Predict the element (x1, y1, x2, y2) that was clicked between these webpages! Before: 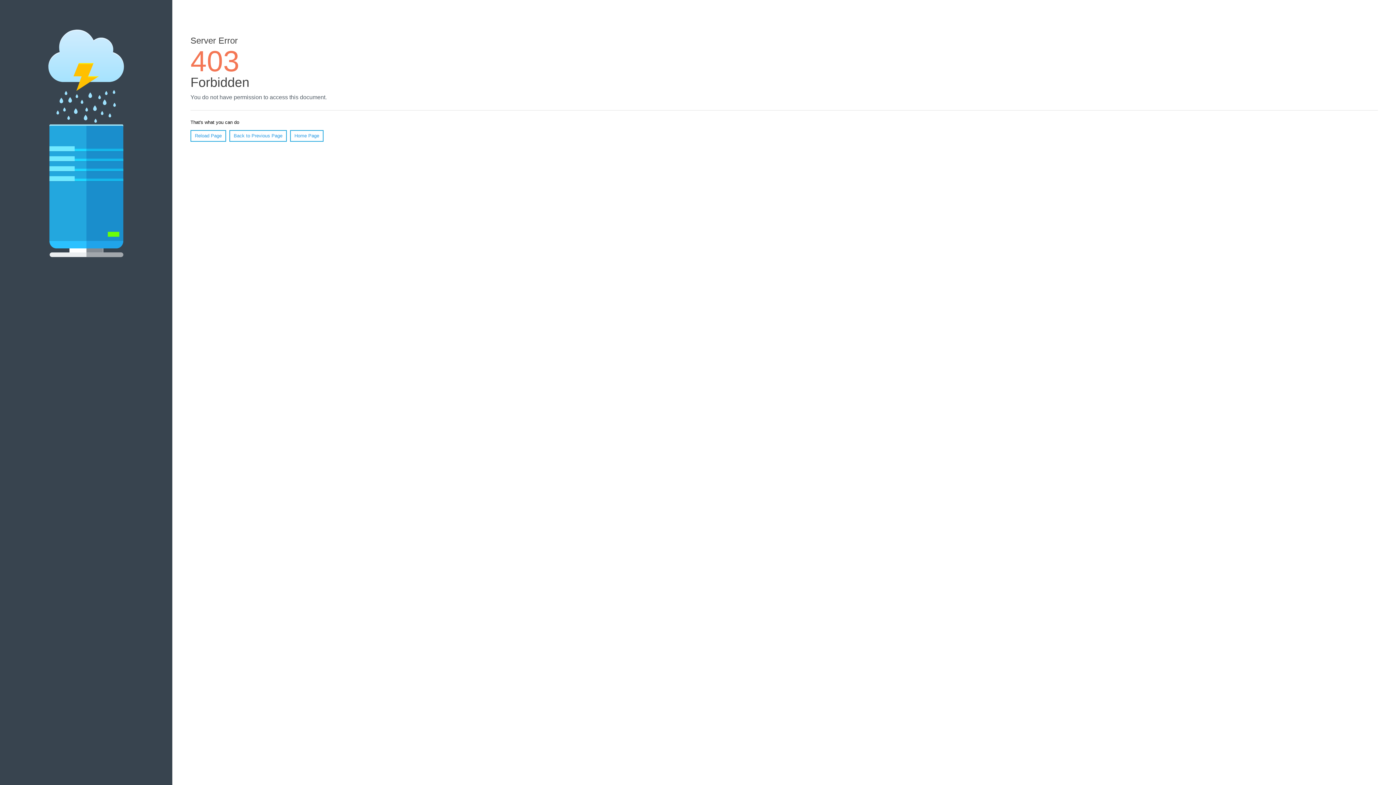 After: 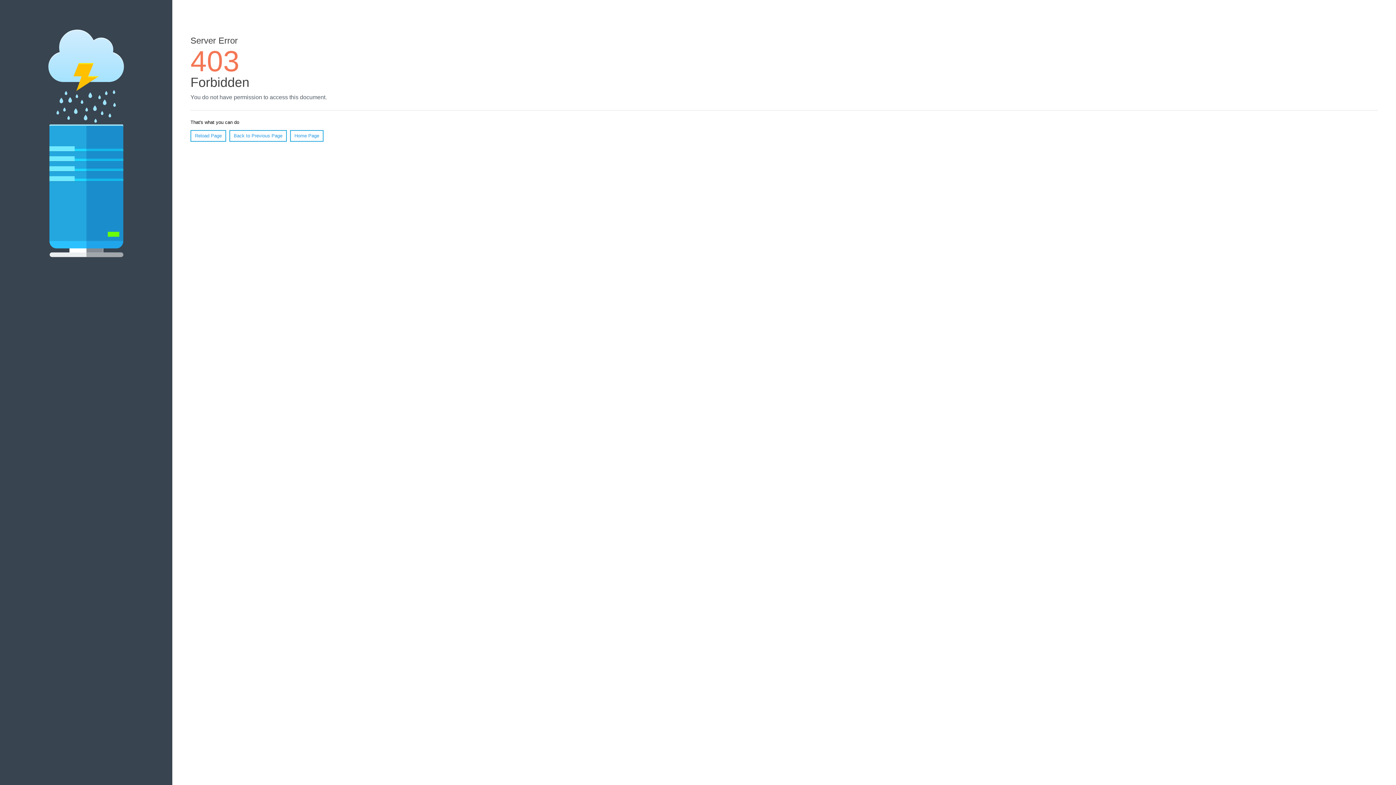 Action: label: Reload Page bbox: (190, 130, 226, 141)